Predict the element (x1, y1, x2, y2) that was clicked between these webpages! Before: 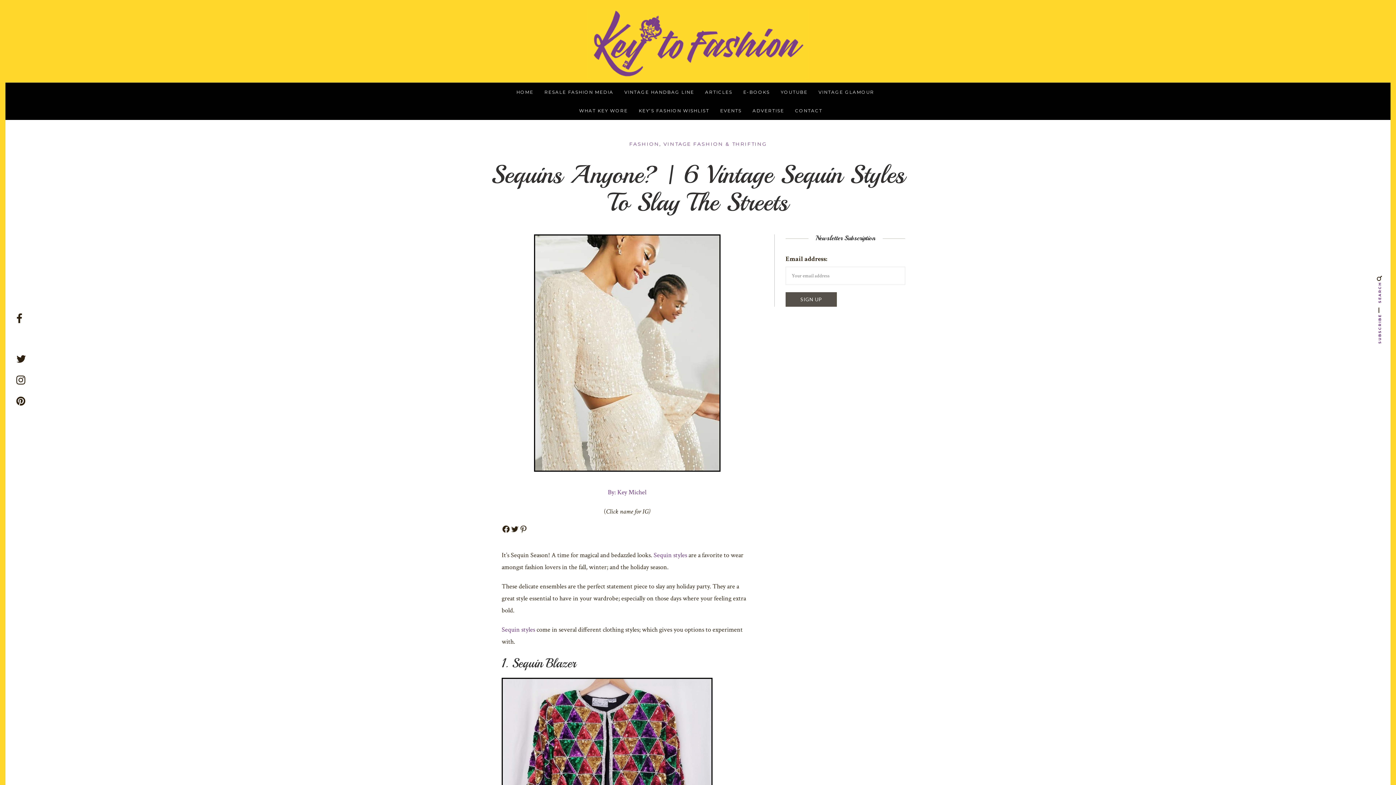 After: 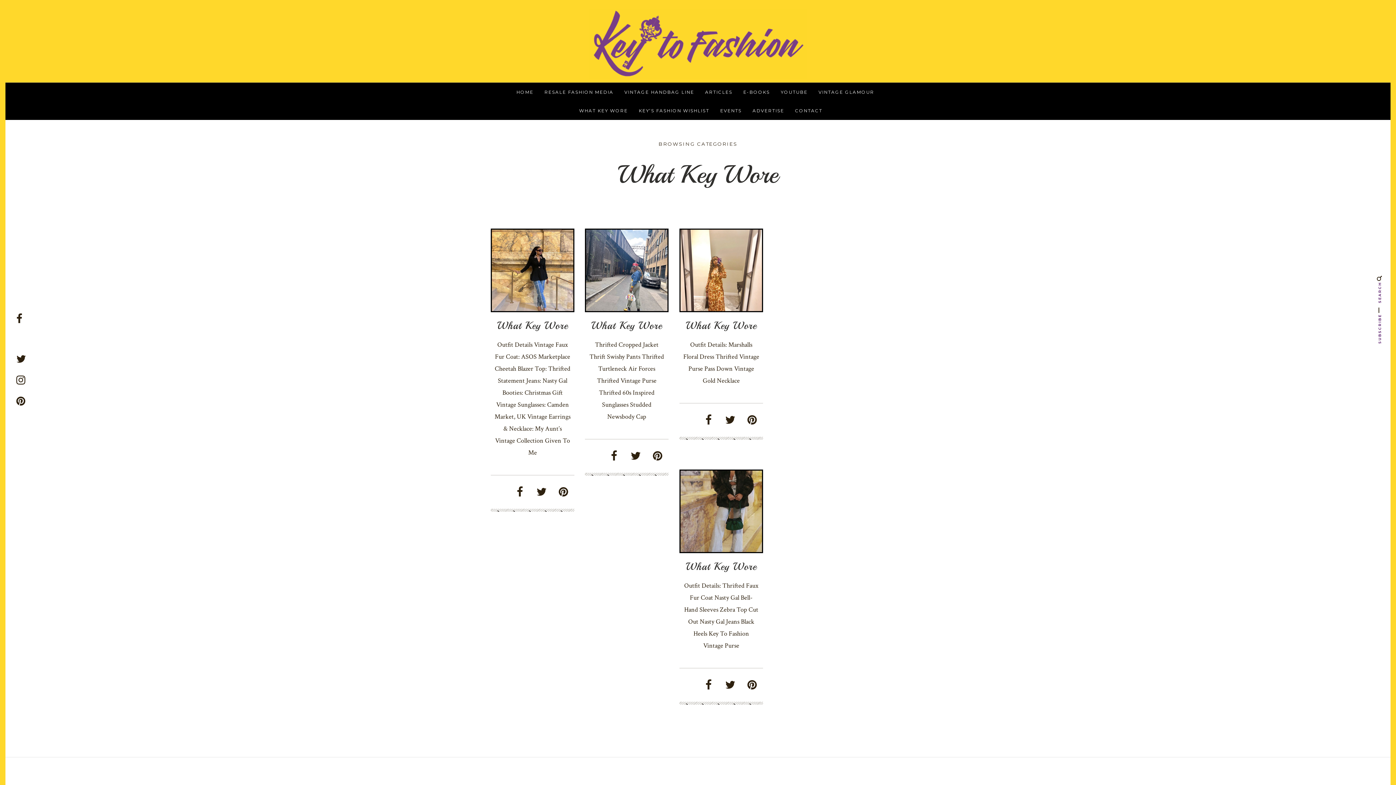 Action: bbox: (579, 106, 628, 114) label: WHAT KEY WORE